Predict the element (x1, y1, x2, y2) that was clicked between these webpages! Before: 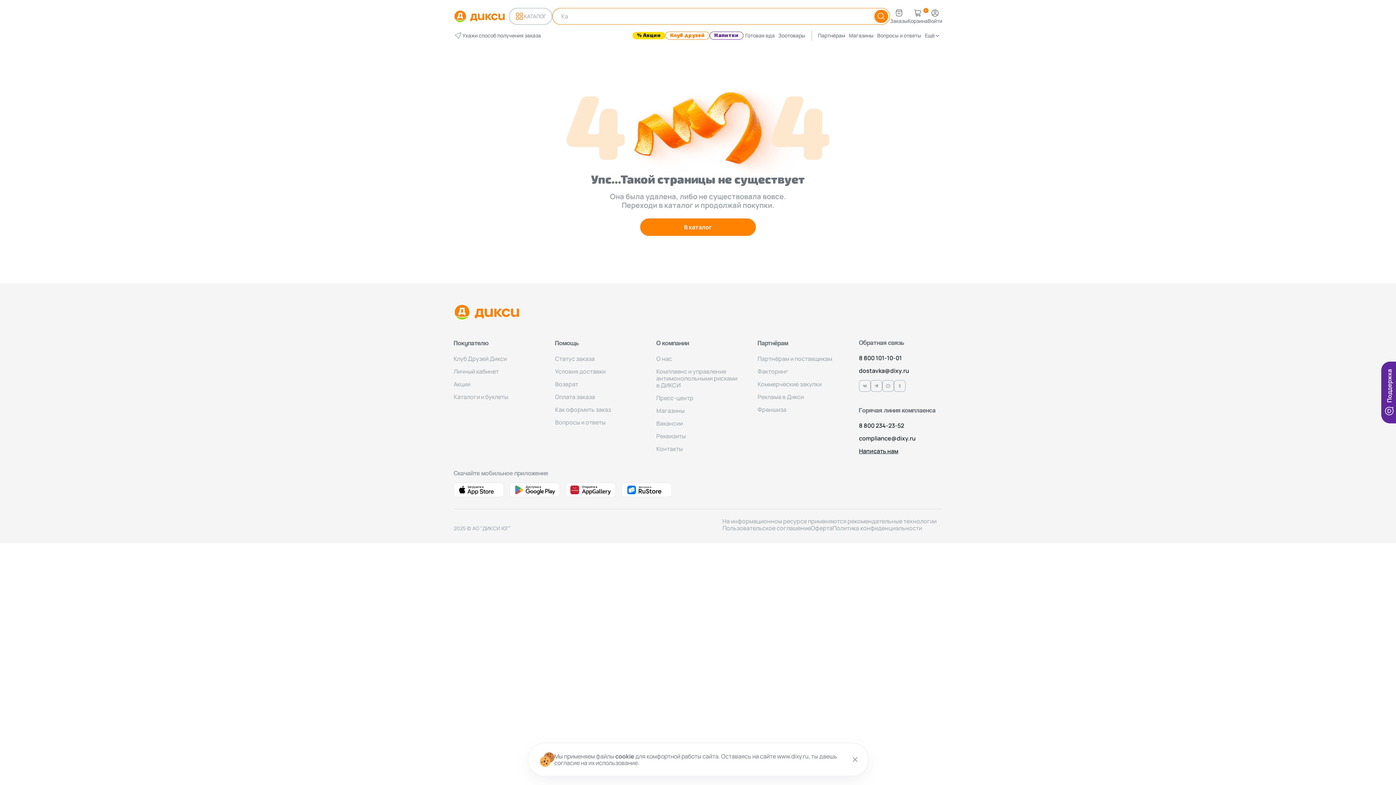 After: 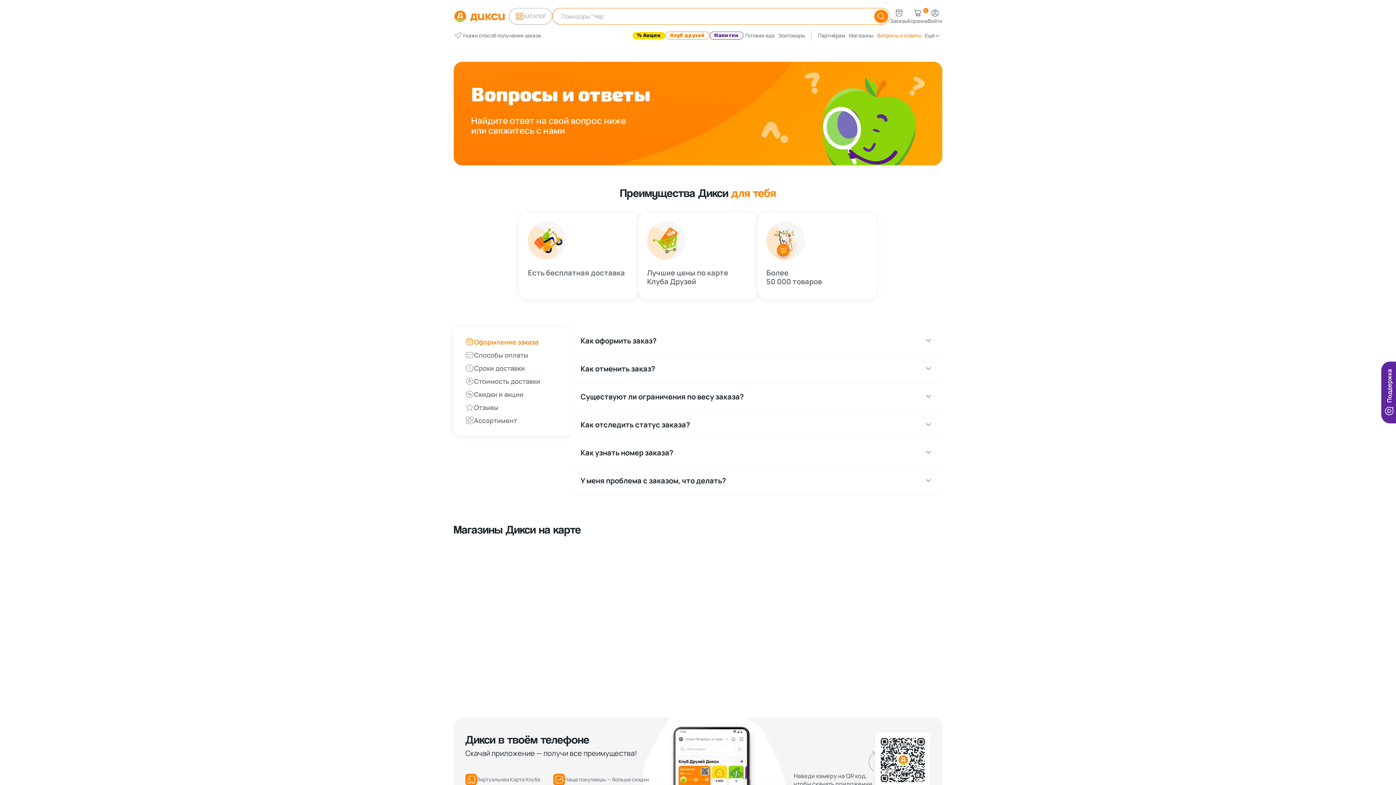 Action: label: Как оформить заказ bbox: (555, 403, 647, 416)